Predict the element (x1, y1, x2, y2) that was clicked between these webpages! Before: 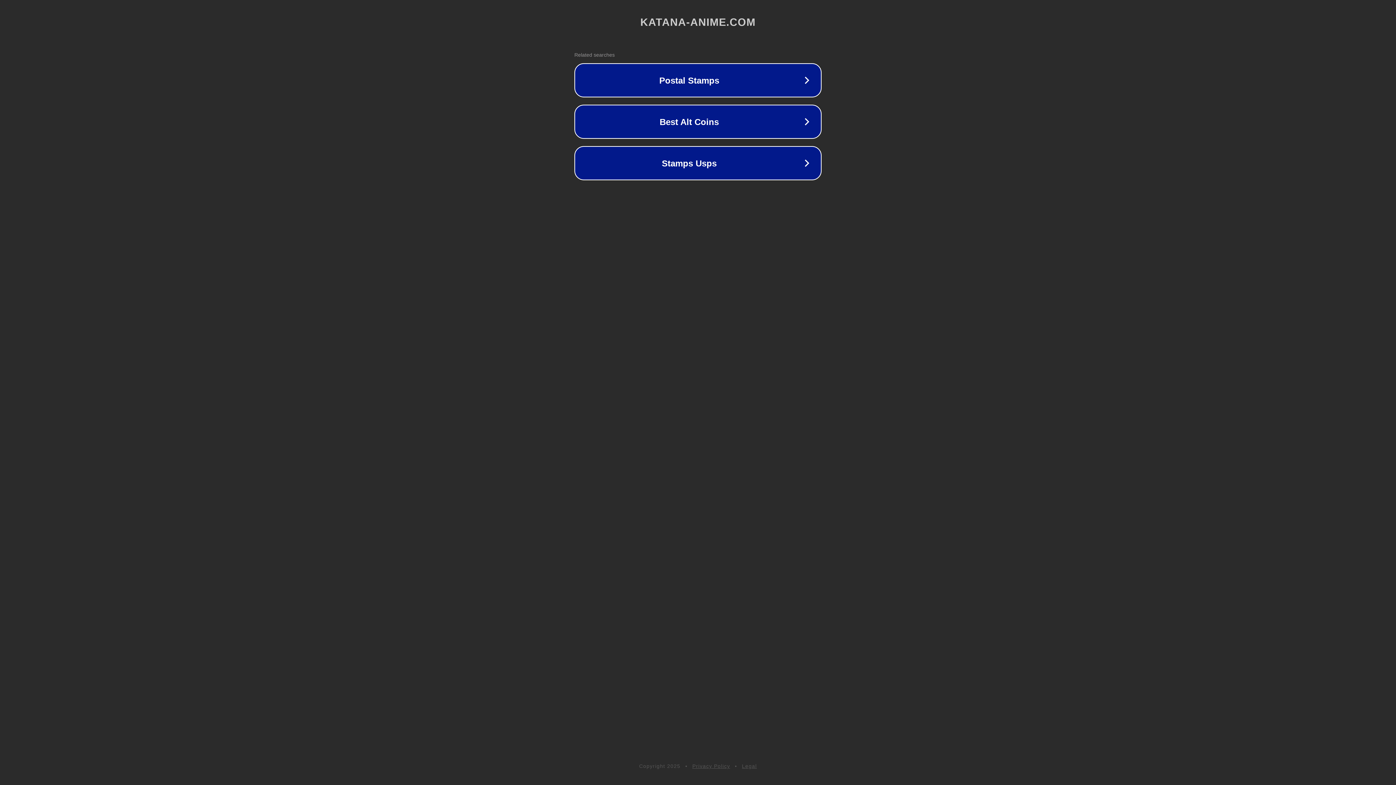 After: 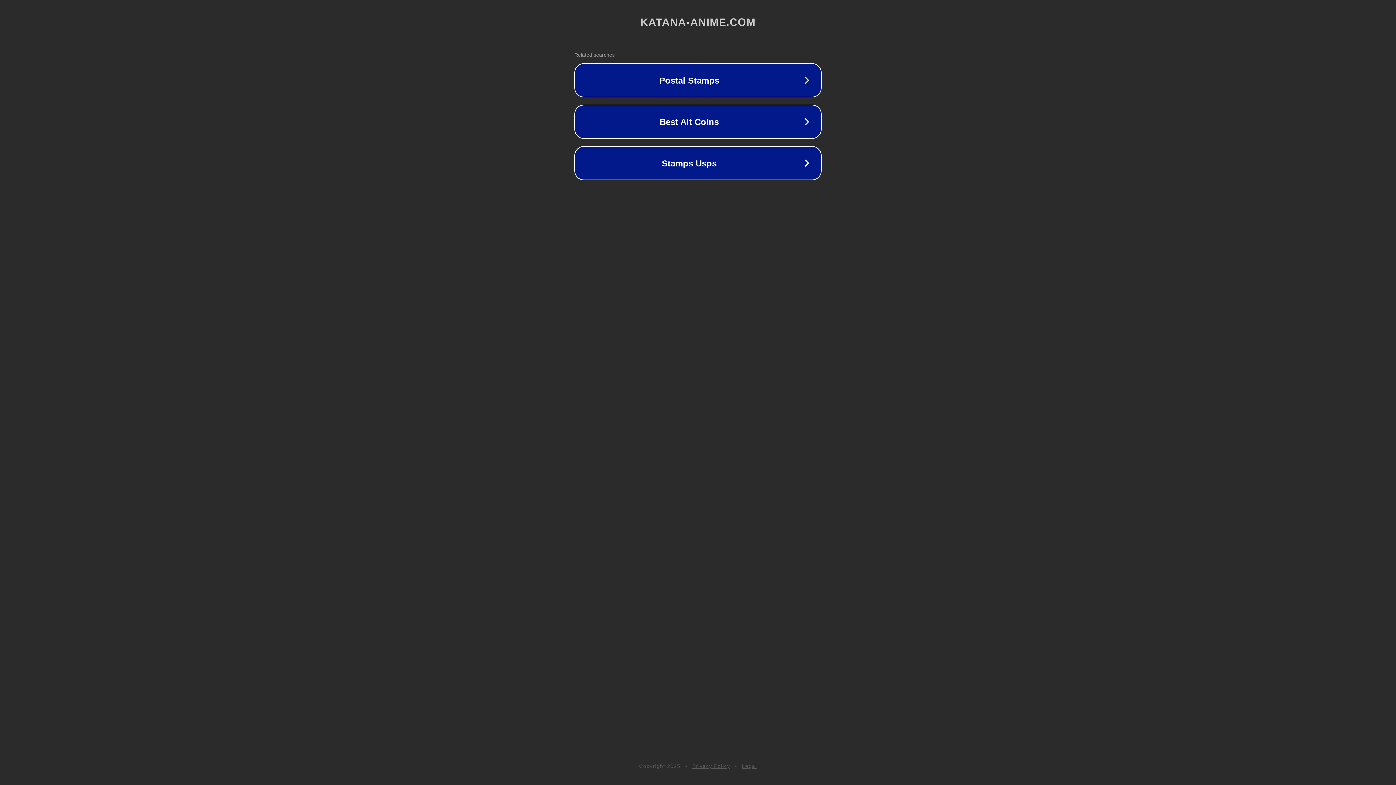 Action: label: Privacy Policy bbox: (692, 763, 730, 769)